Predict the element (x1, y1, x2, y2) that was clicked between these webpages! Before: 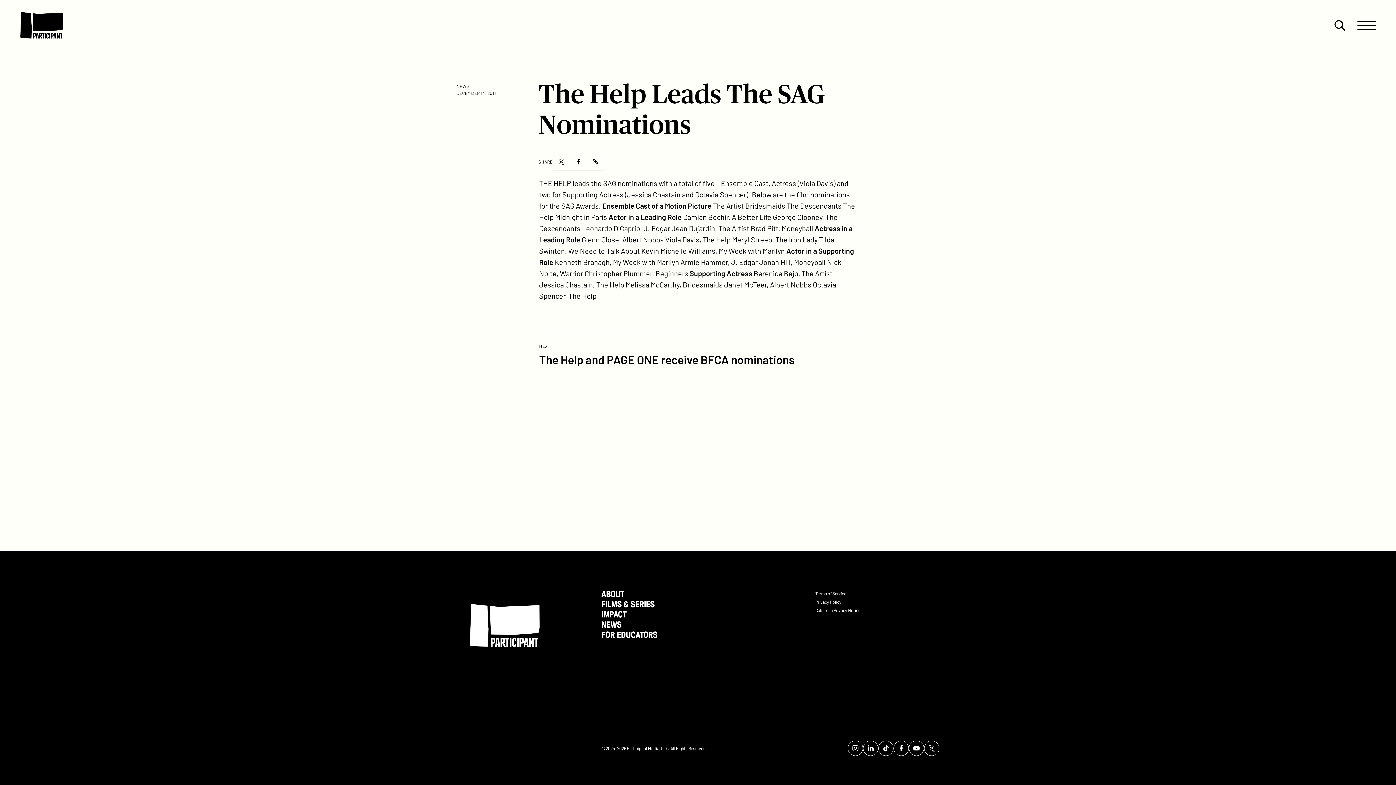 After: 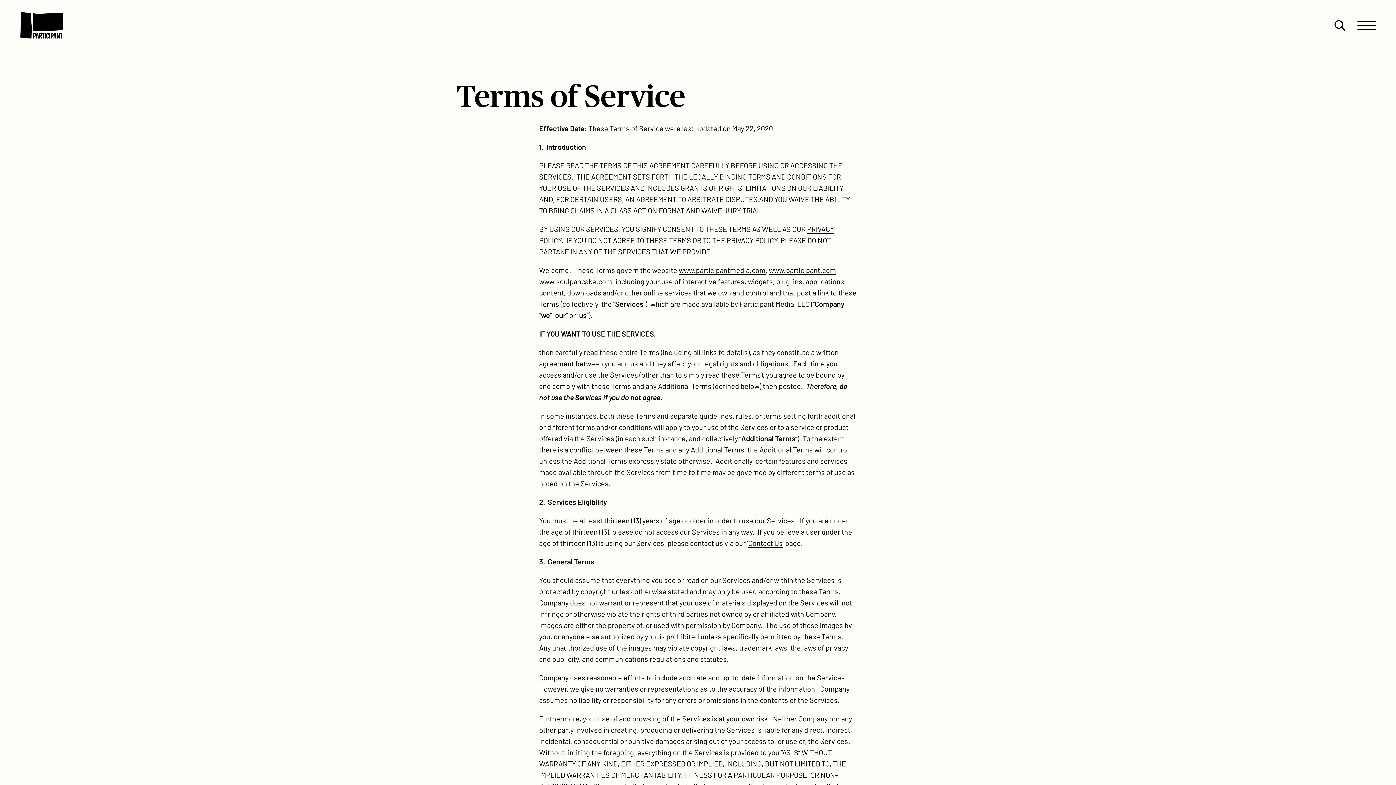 Action: label: Terms of Service bbox: (815, 591, 846, 597)